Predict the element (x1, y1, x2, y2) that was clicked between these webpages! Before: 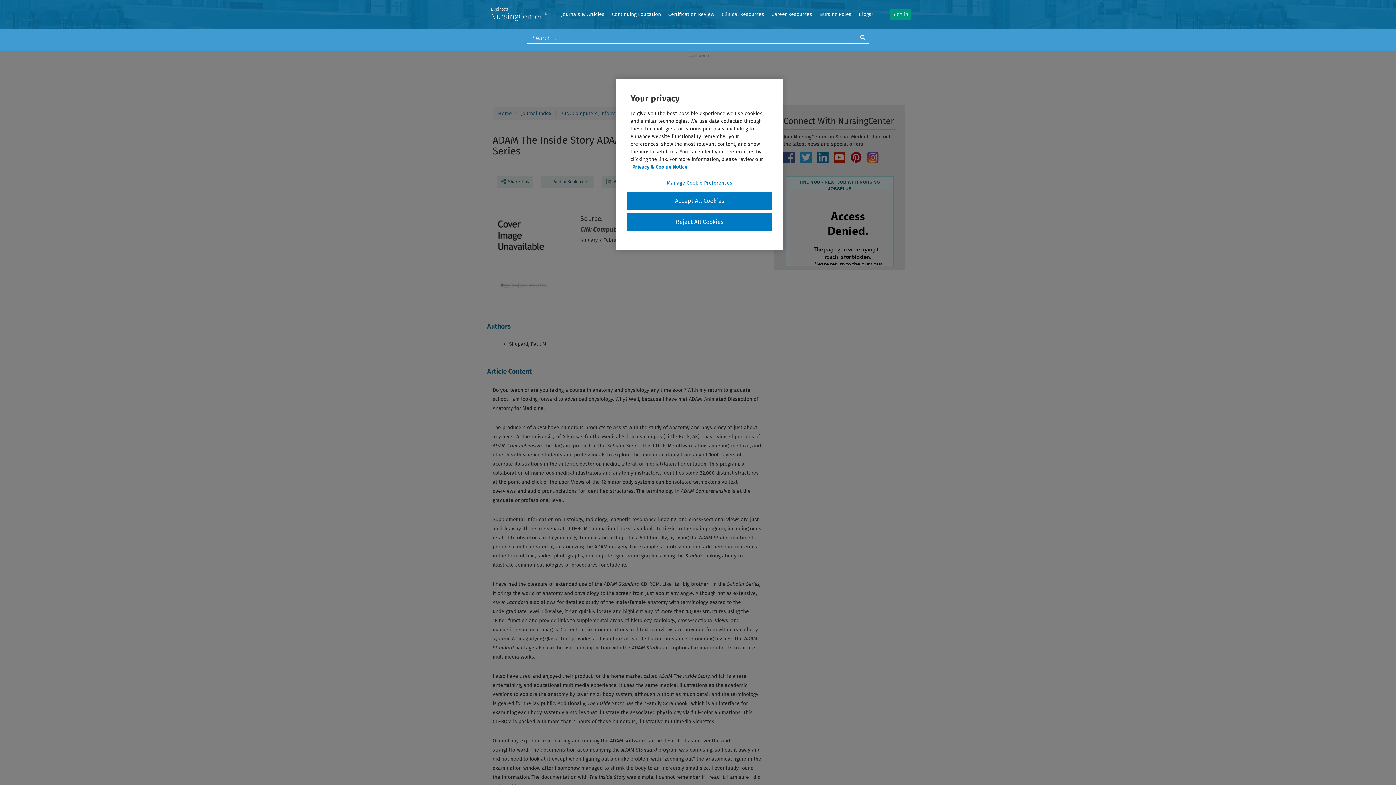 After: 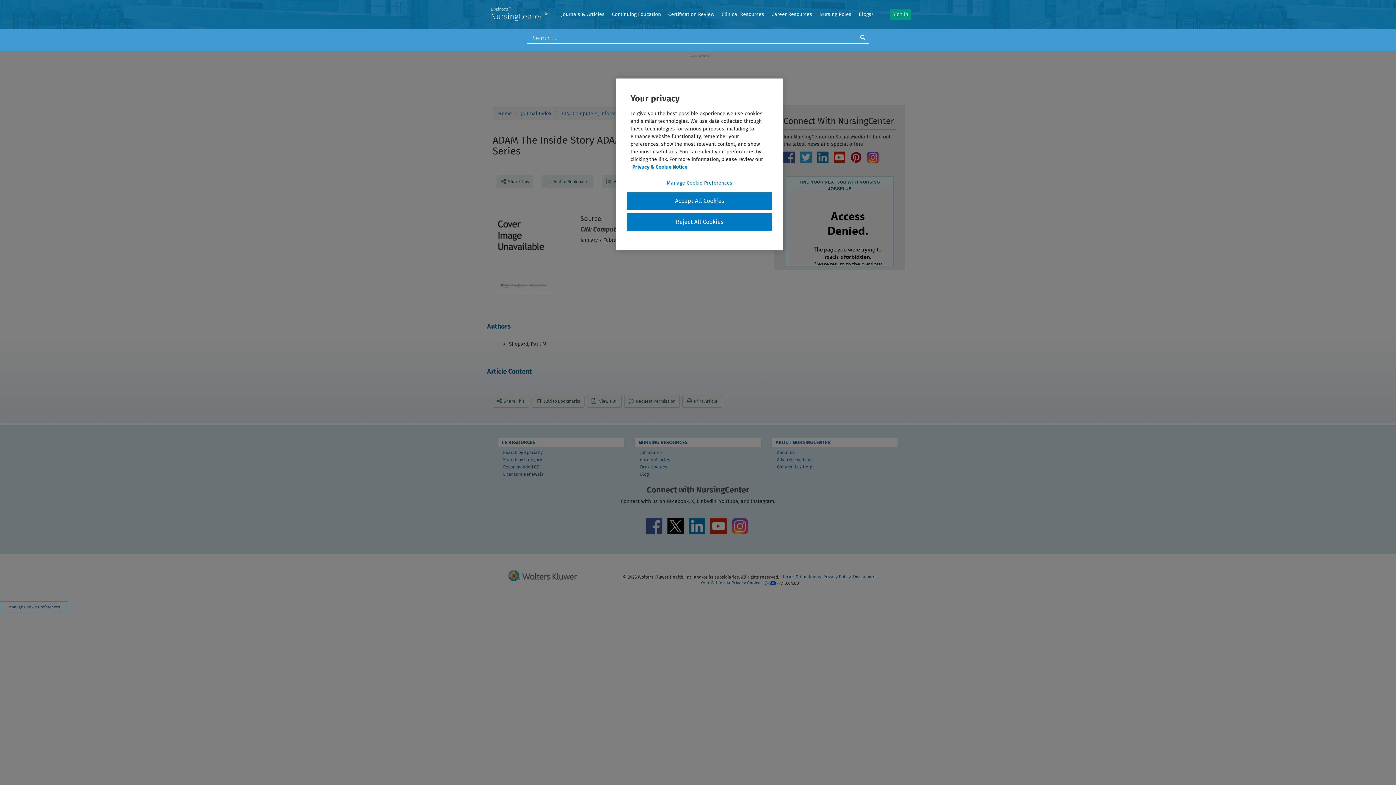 Action: label: Article Content bbox: (487, 368, 767, 378)